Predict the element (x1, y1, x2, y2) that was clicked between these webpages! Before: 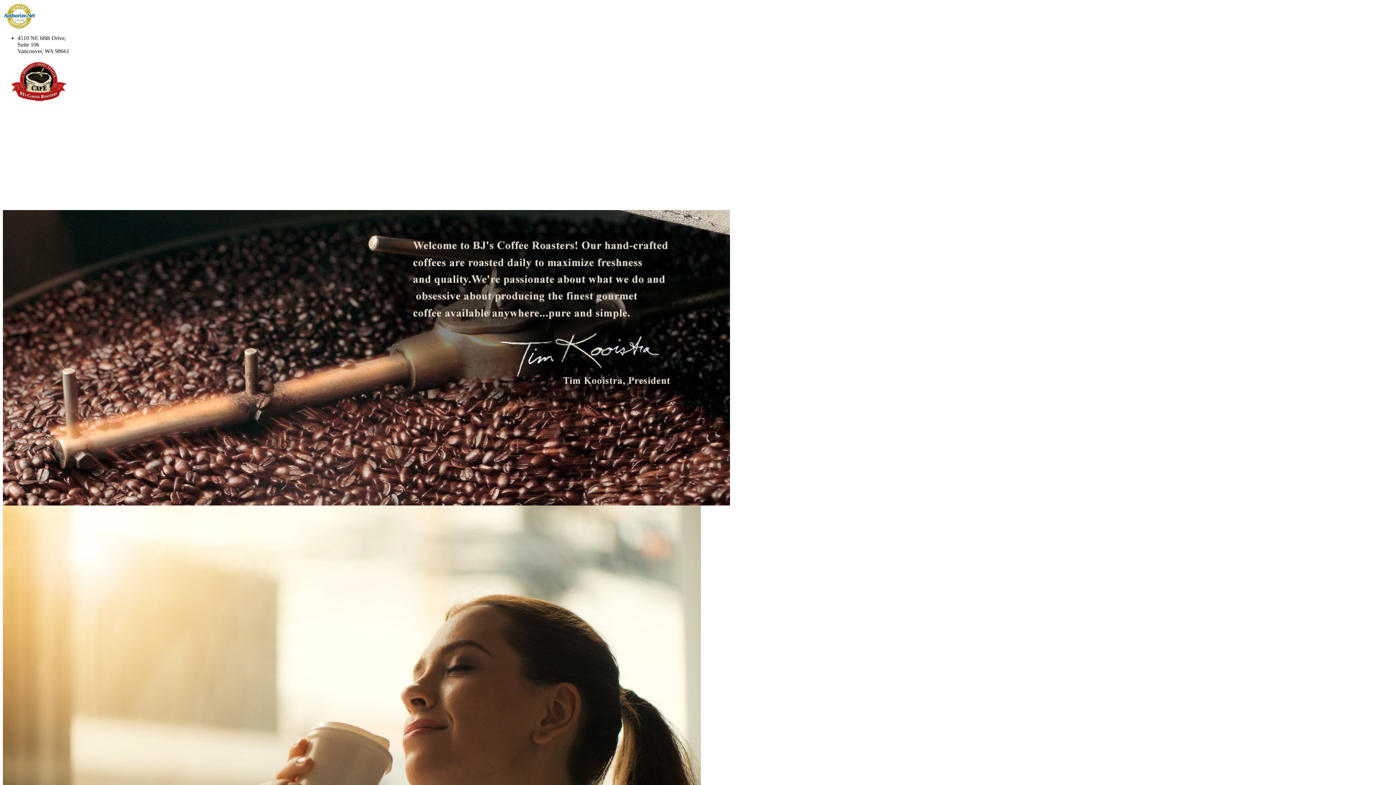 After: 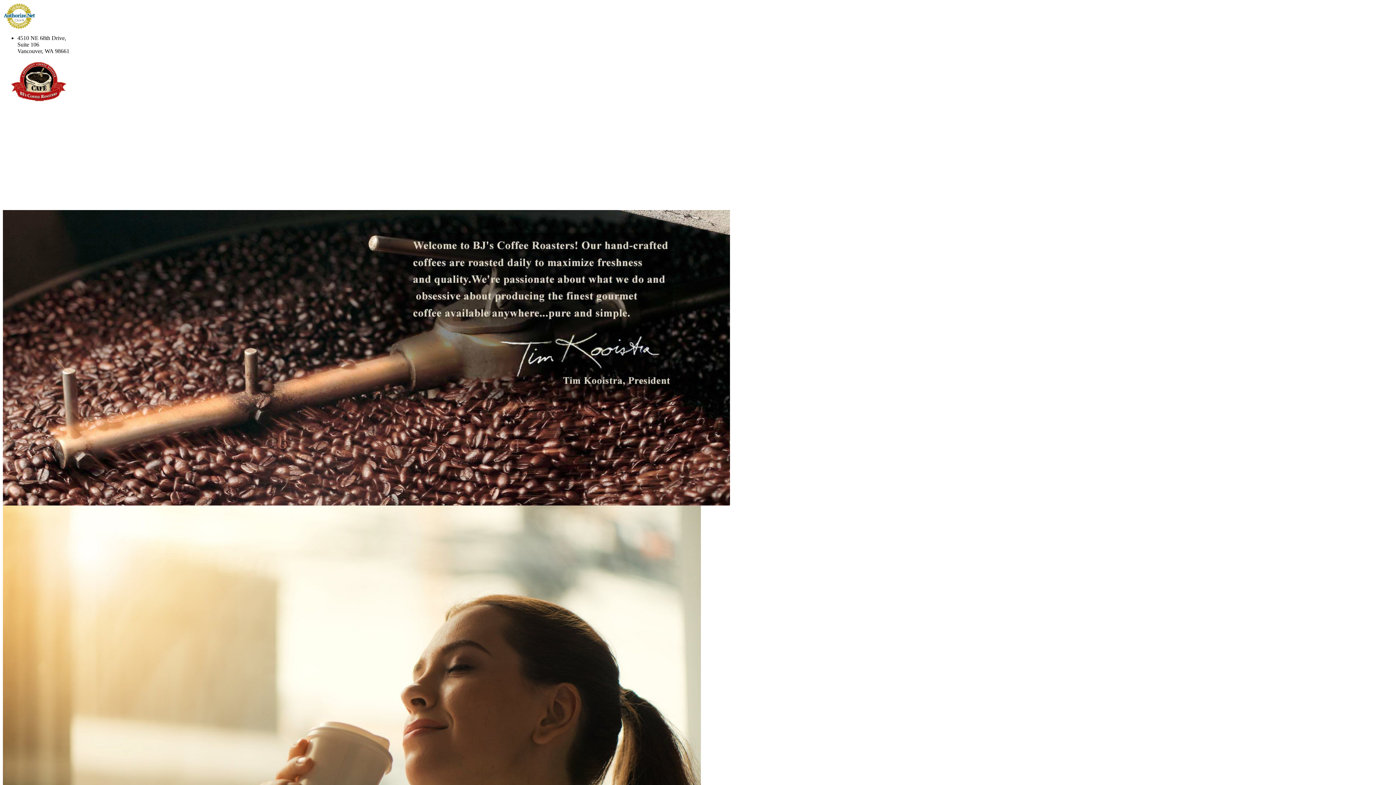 Action: bbox: (2, 26, 35, 29)